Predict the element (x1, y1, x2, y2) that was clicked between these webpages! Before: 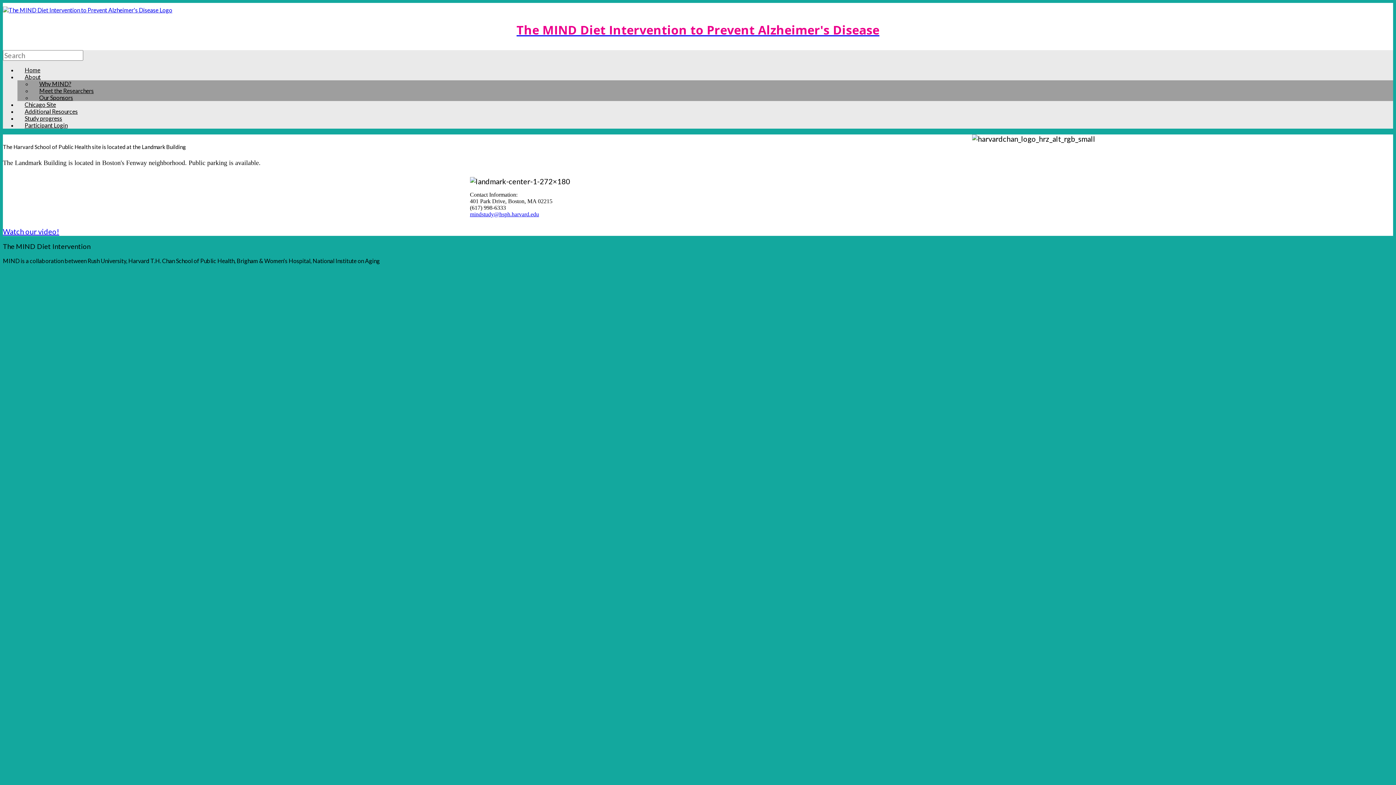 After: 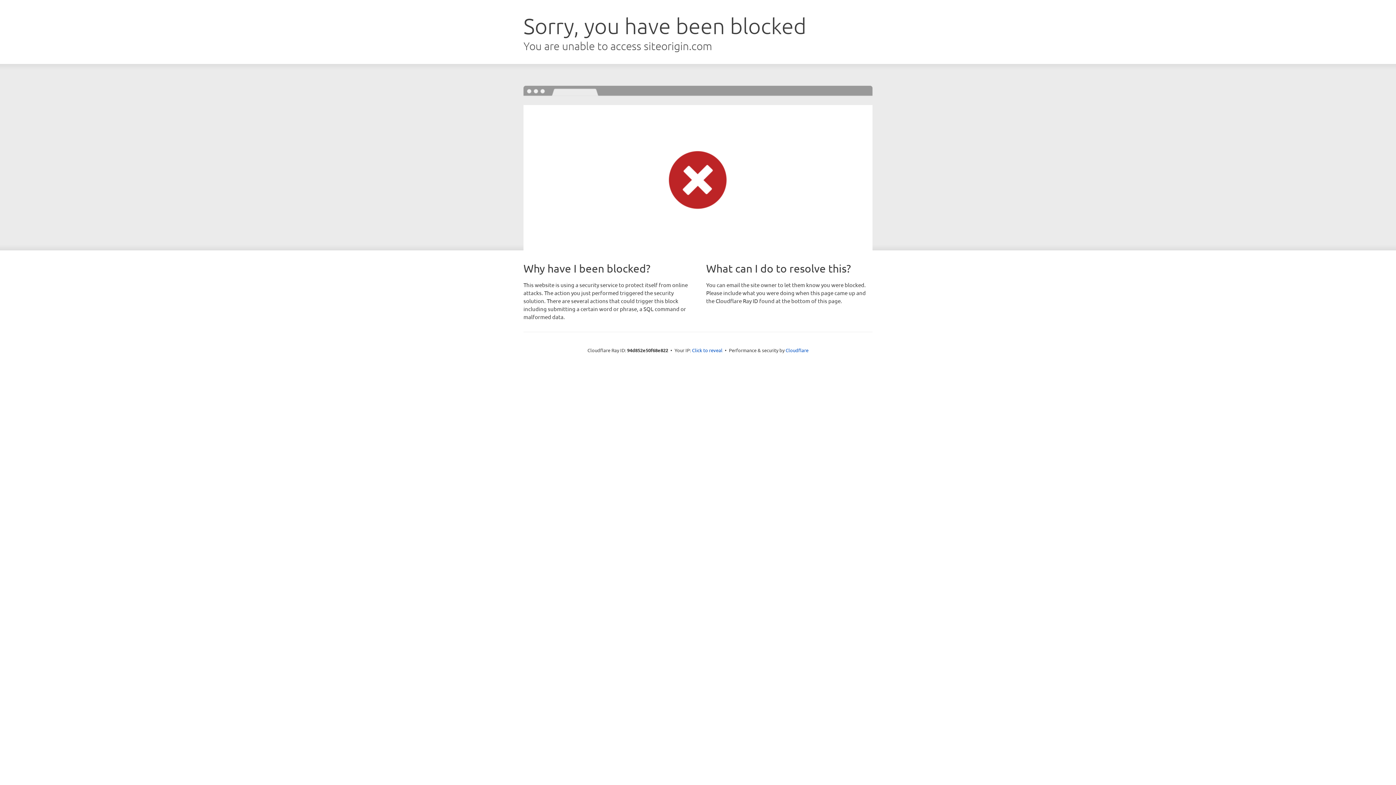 Action: label: SiteOrigin bbox: (8, 264, 33, 271)